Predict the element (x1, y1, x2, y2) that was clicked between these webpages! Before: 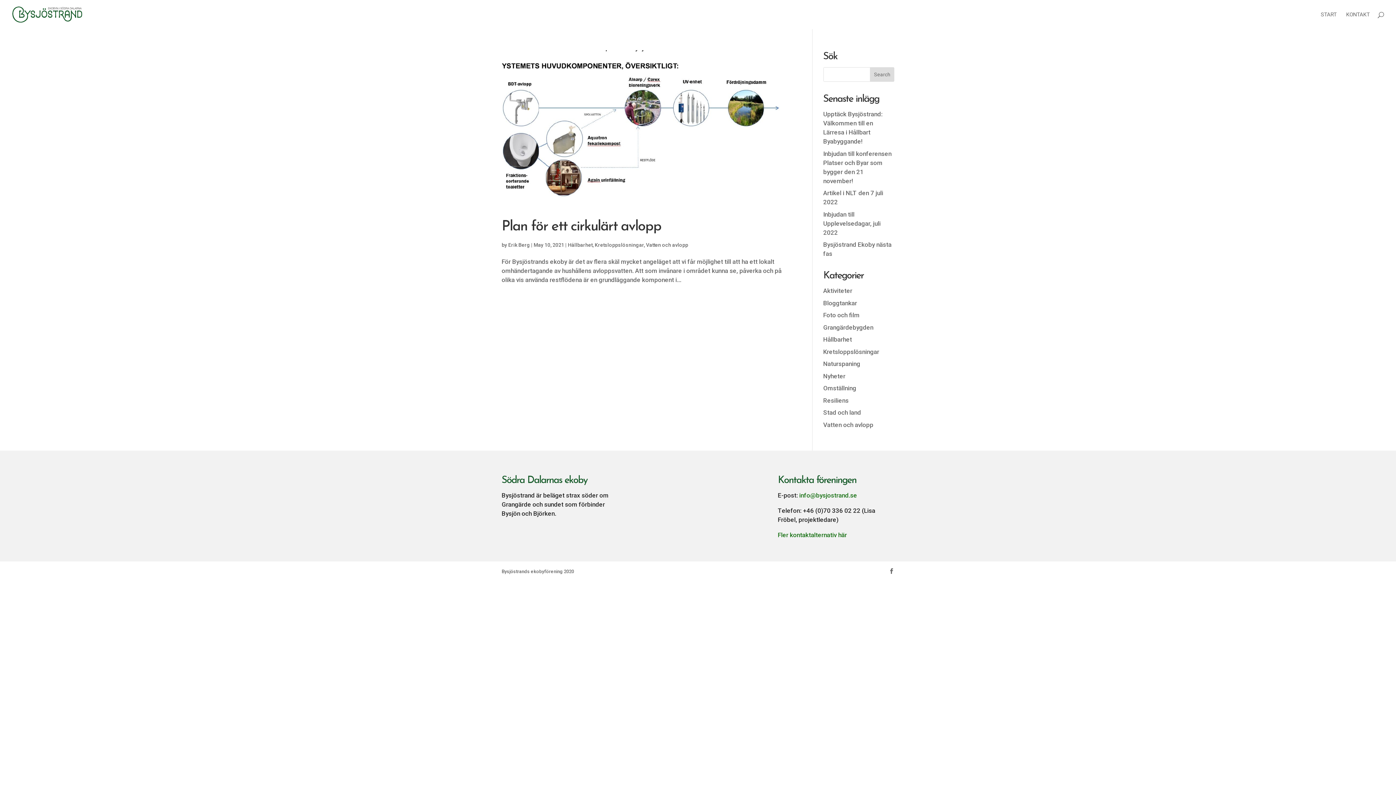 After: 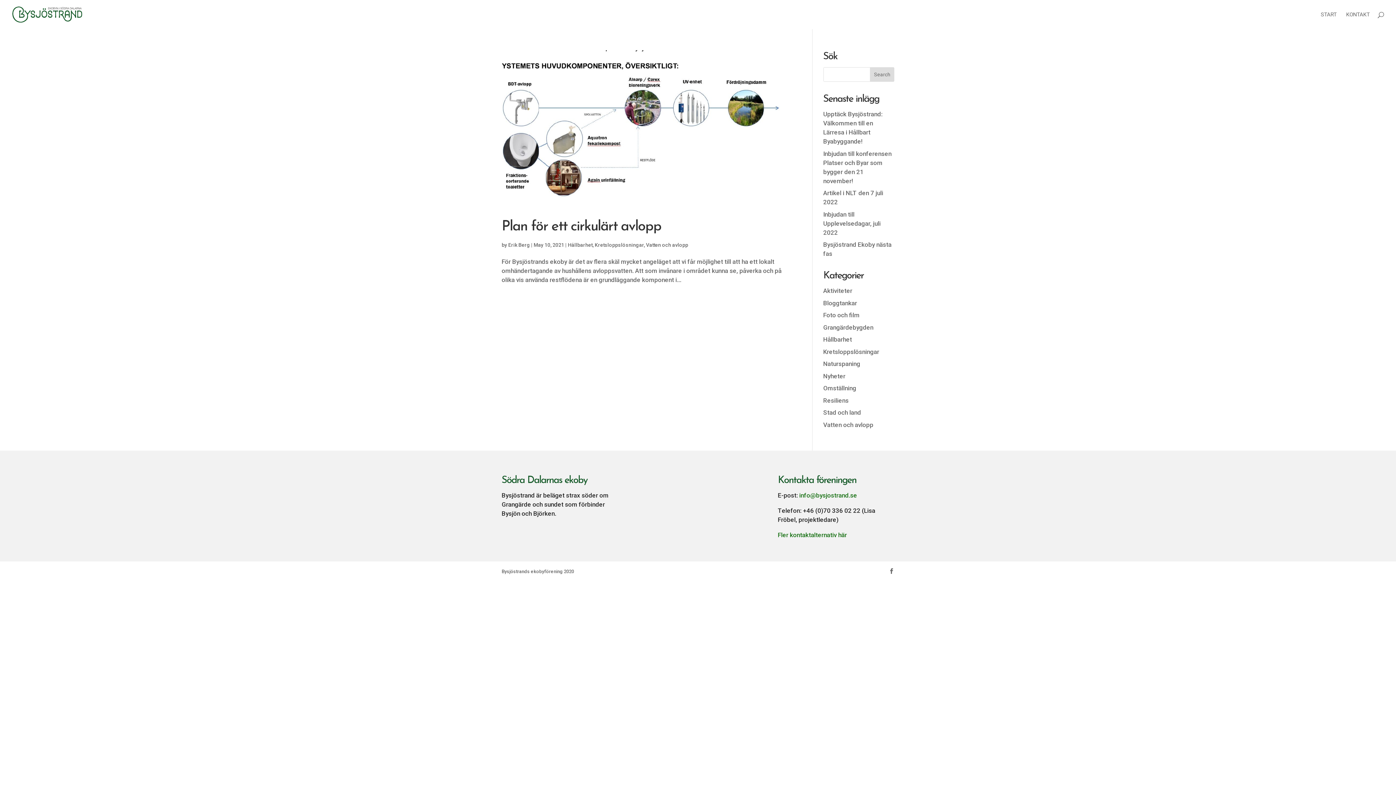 Action: bbox: (799, 492, 857, 499) label: info@bysjostrand.se